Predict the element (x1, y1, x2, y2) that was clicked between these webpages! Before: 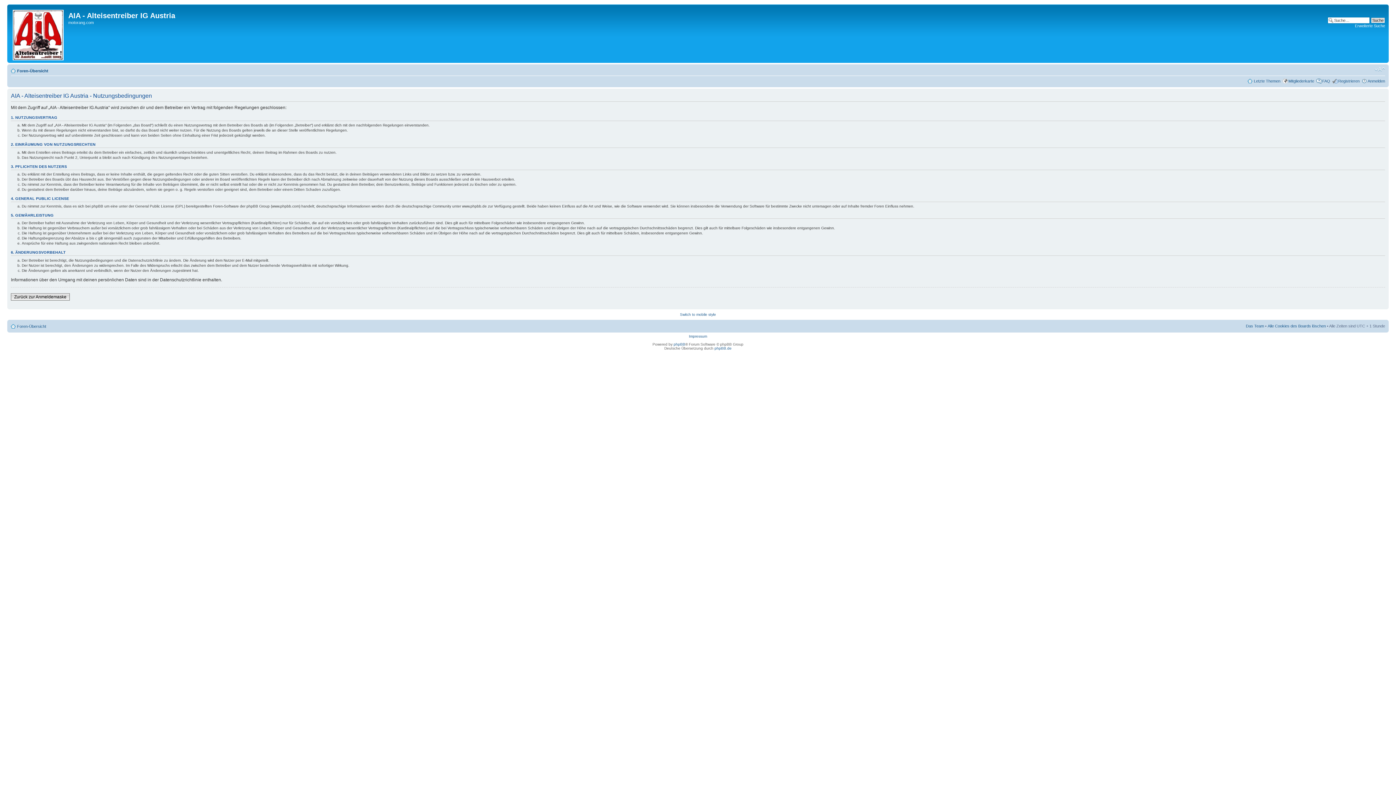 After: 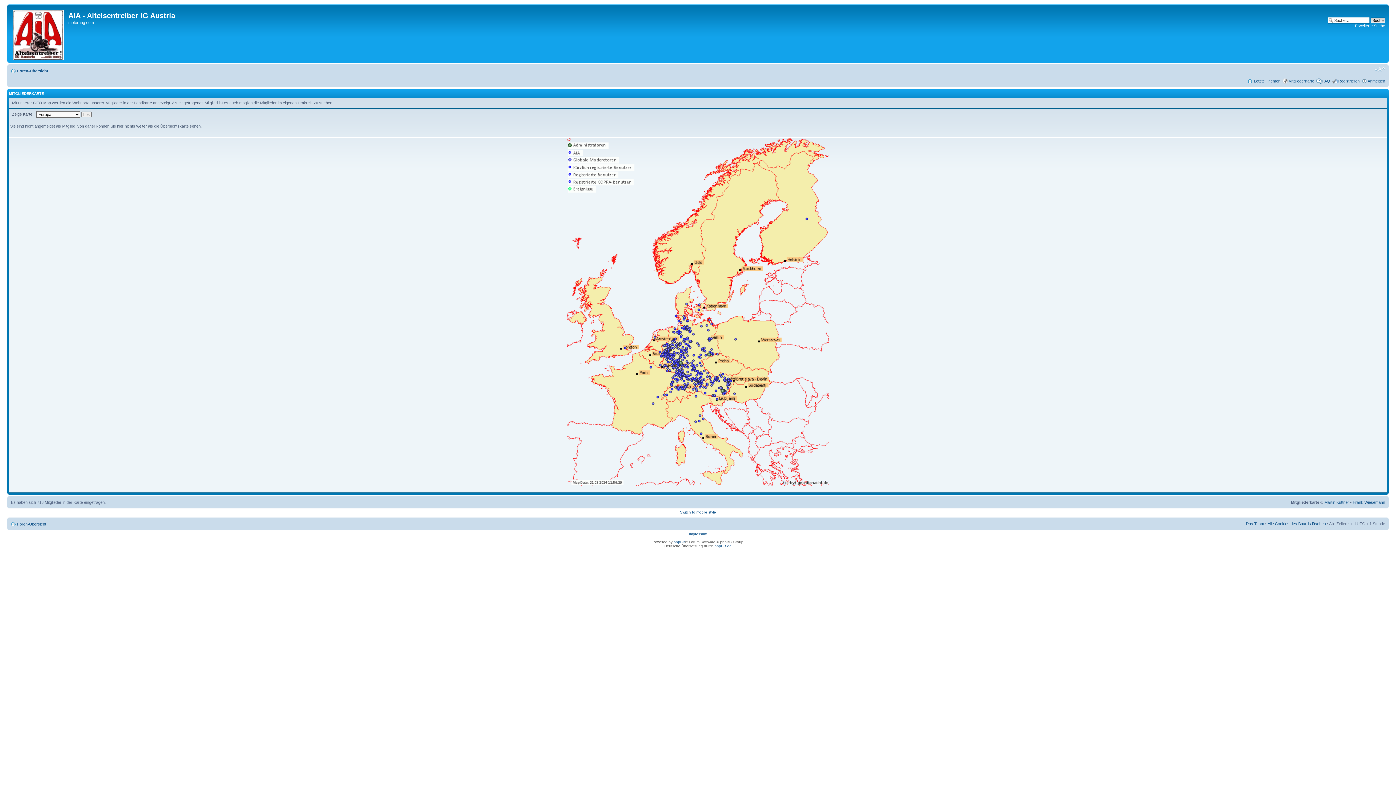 Action: label: Mitgliederkarte bbox: (1288, 78, 1314, 83)